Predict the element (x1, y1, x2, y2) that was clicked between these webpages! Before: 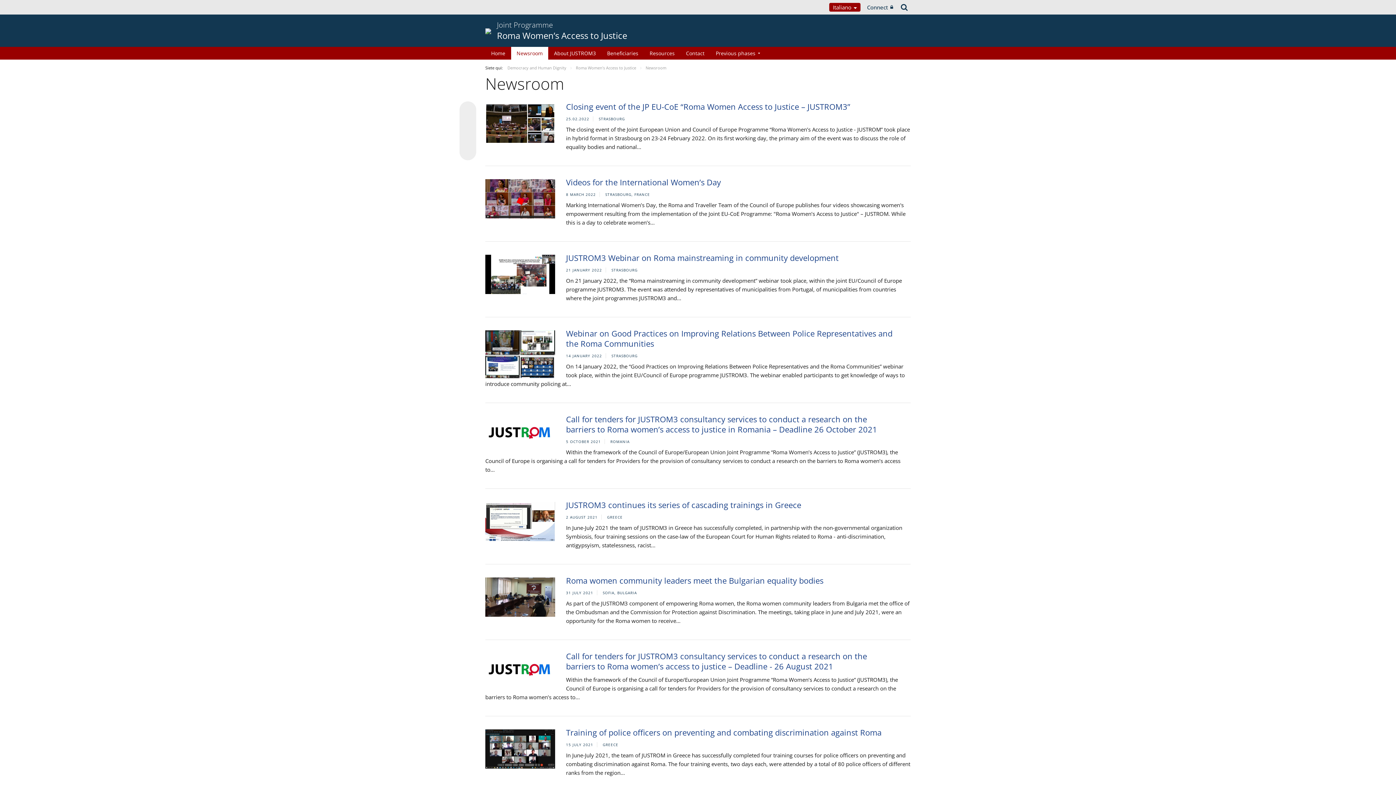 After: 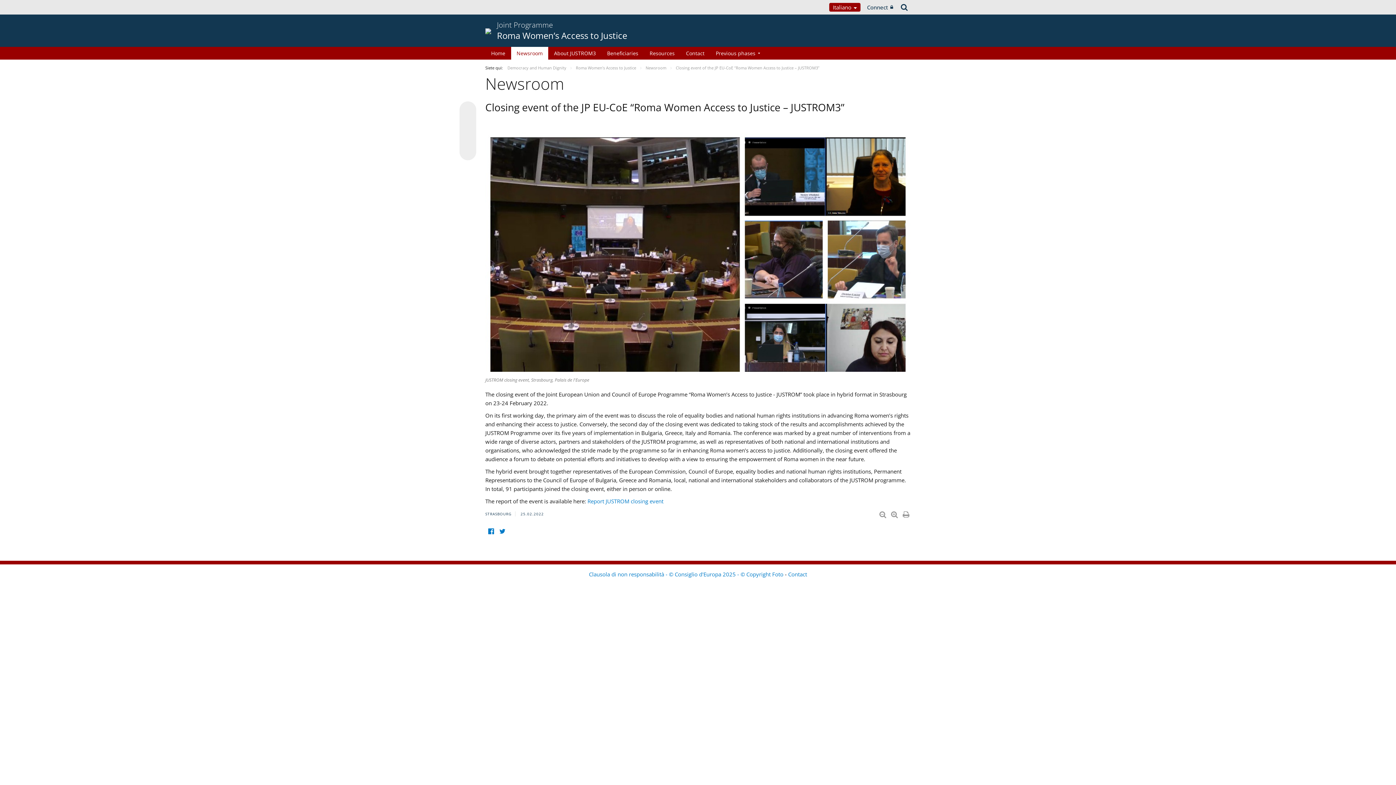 Action: bbox: (566, 101, 850, 112) label: Closing event of the JP EU-CoE “Roma Women Access to Justice – JUSTROM3”